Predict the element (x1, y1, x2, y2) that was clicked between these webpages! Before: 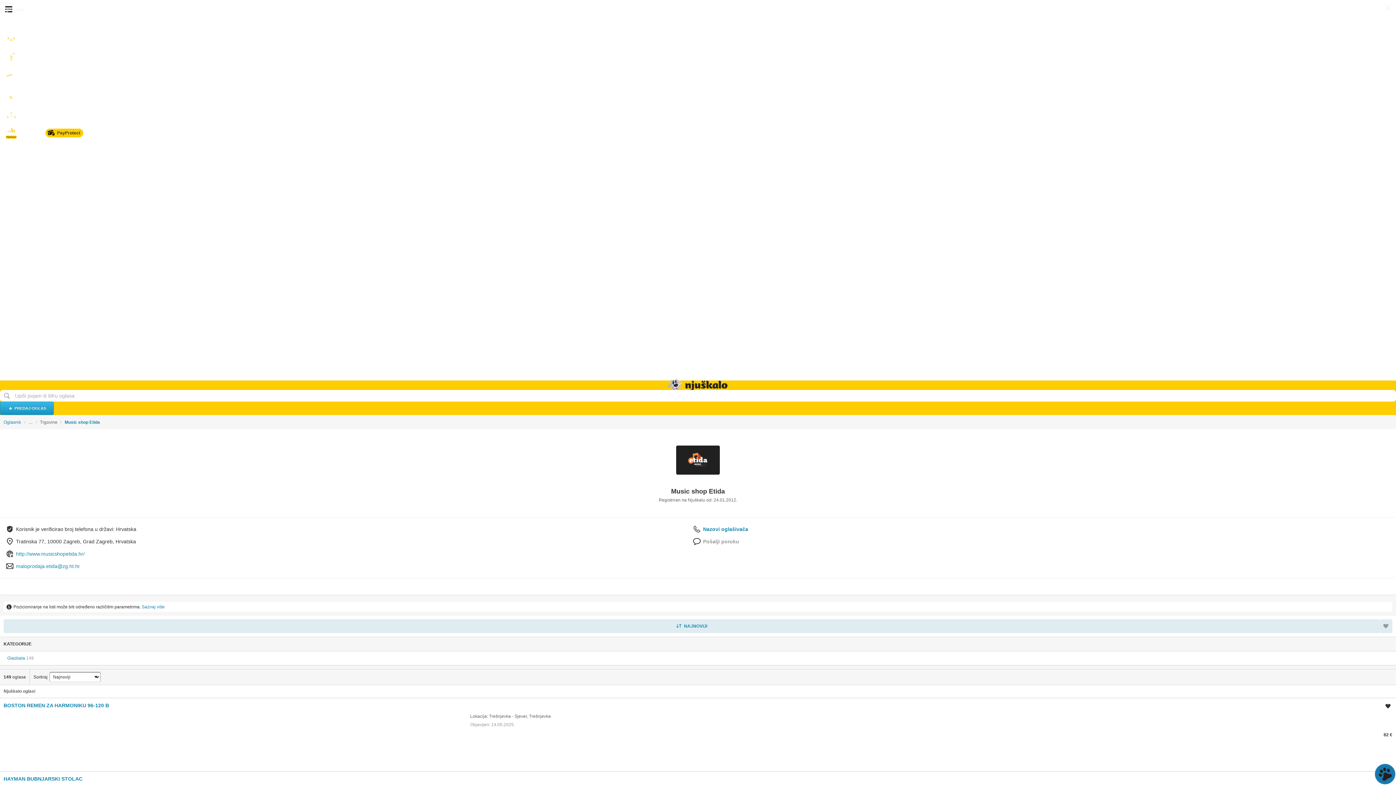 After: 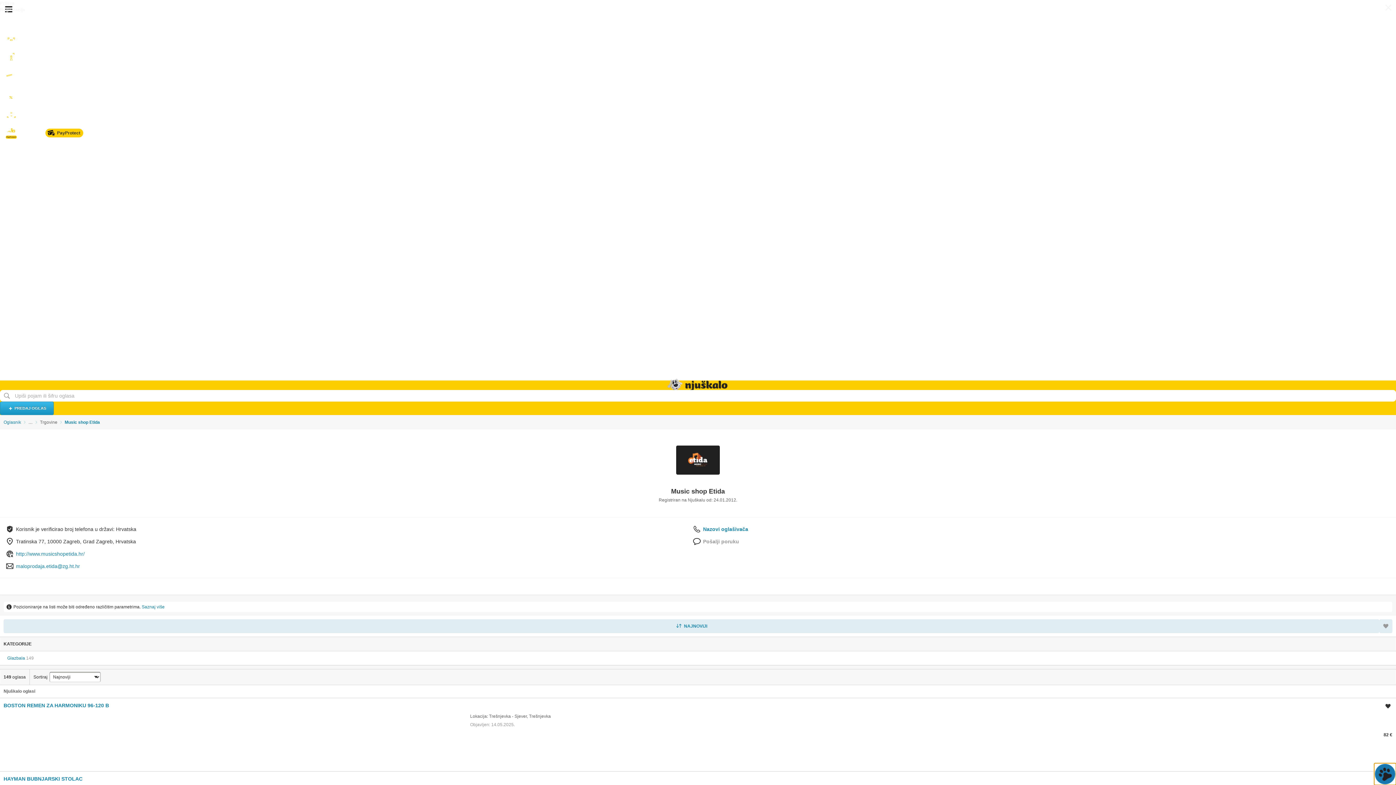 Action: bbox: (1374, 763, 1396, 785) label: Live chat